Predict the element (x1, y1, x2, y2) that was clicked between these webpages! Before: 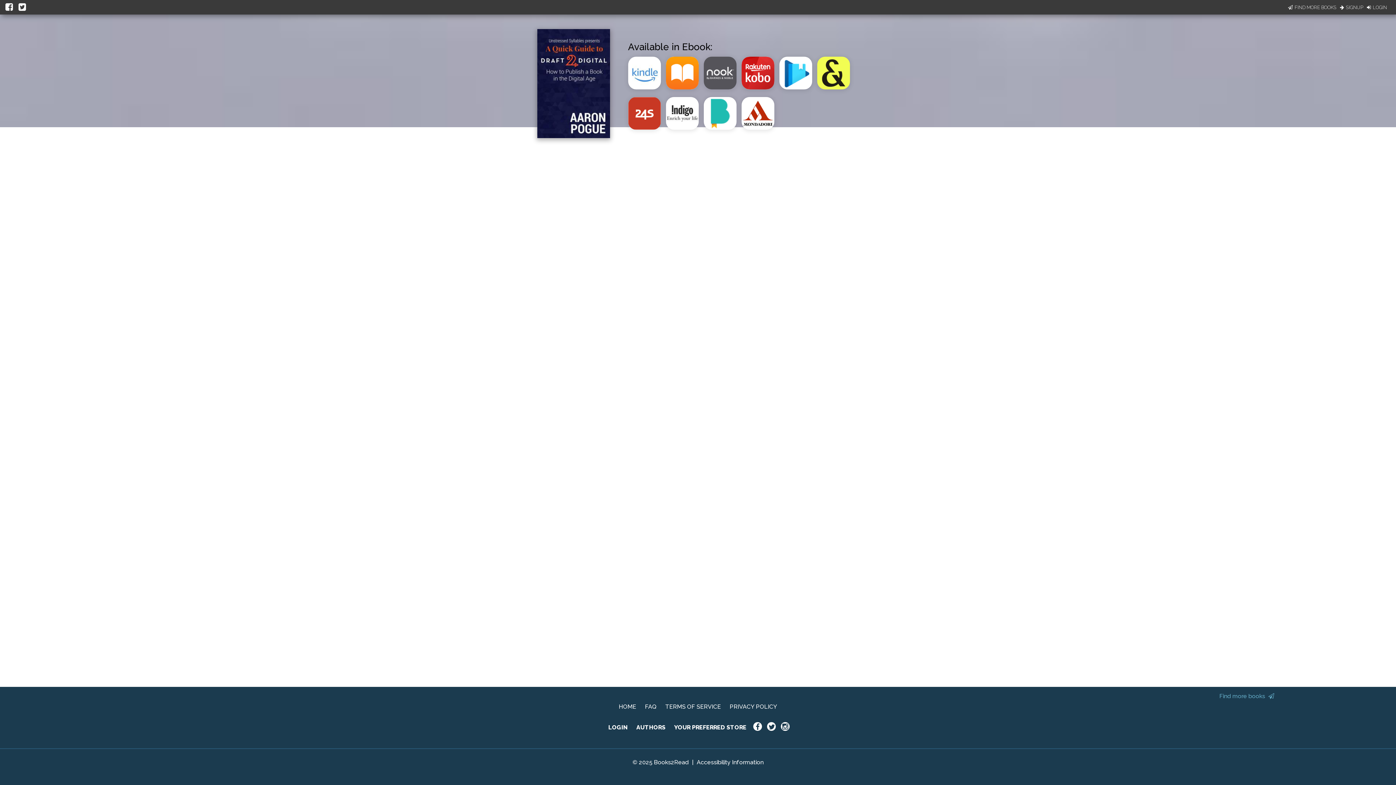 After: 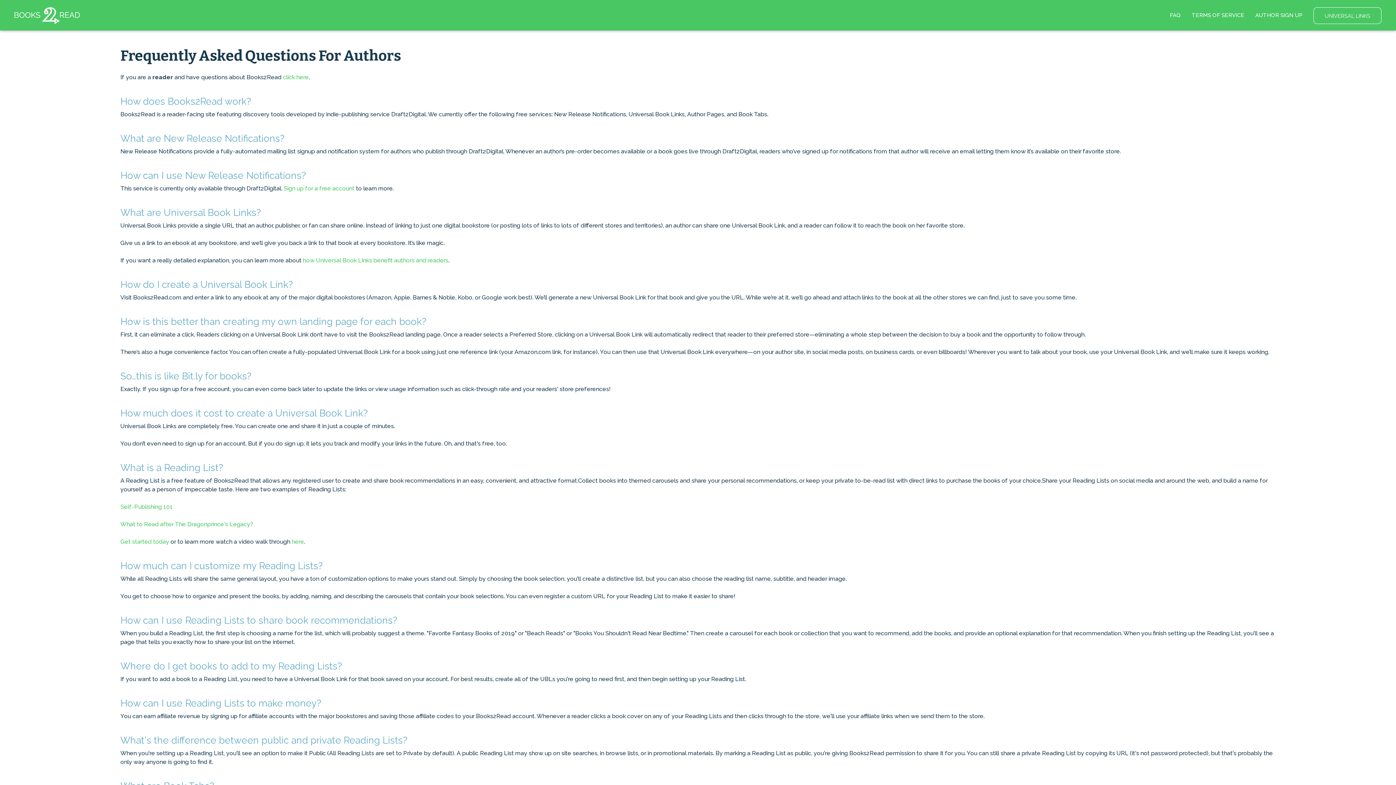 Action: label: AUTHORS bbox: (636, 724, 665, 731)